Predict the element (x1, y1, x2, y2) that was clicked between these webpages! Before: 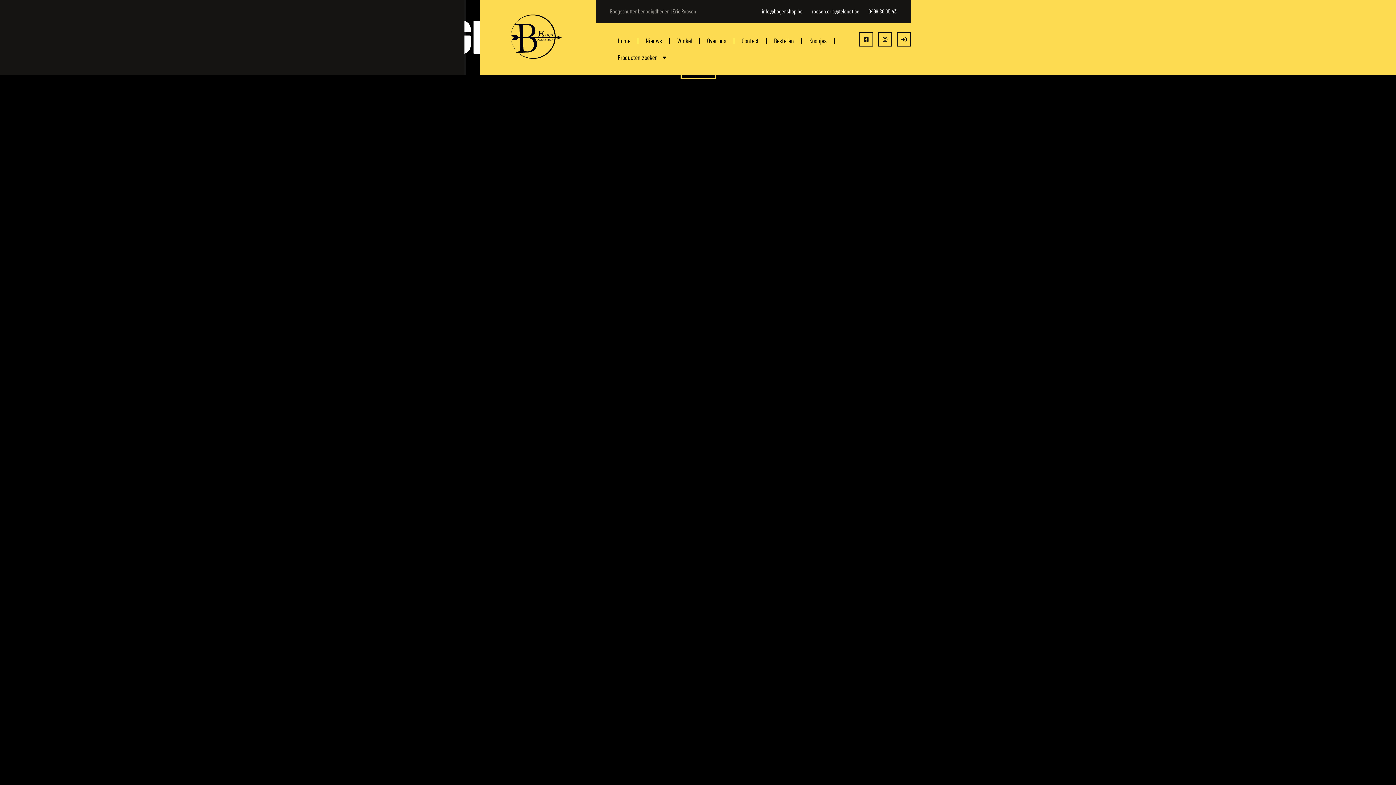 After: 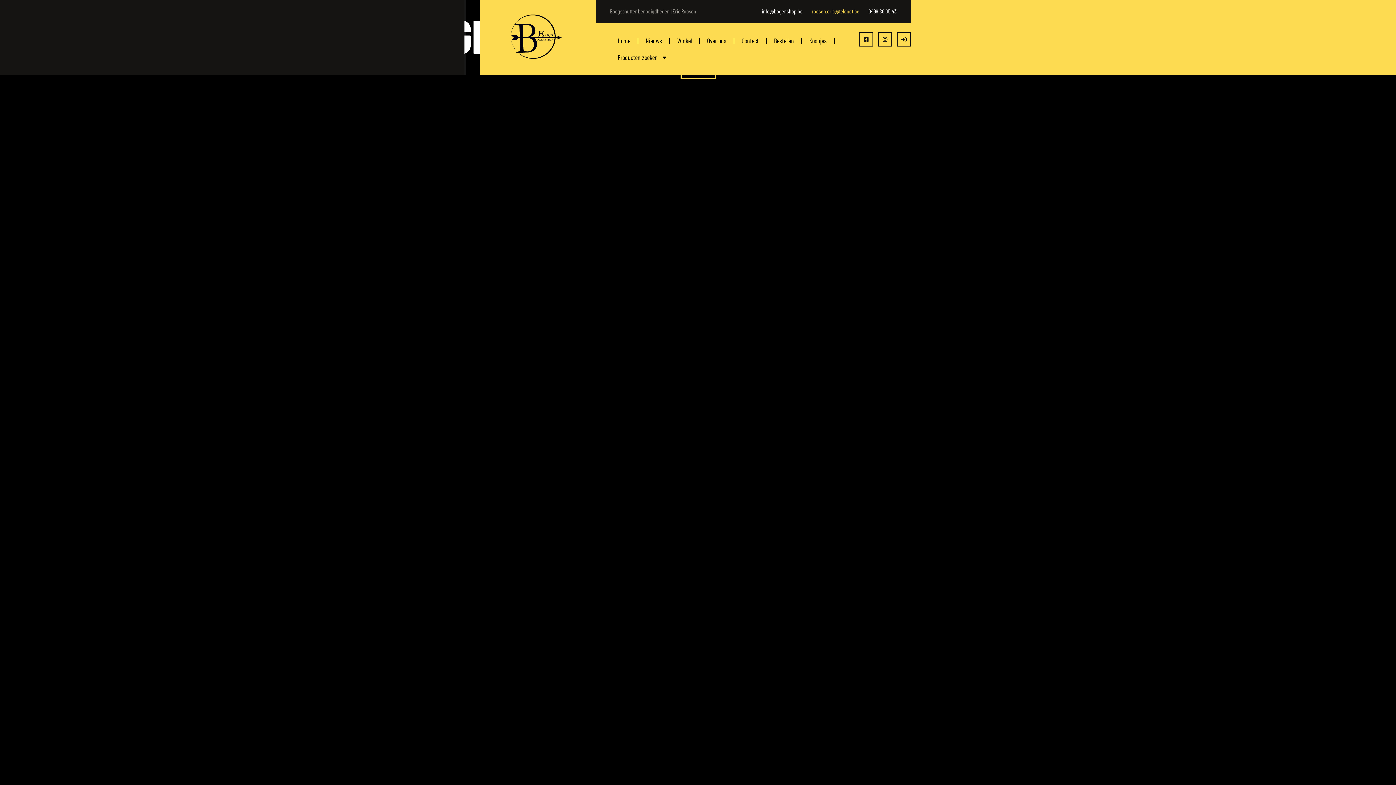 Action: label: roosen.eric@telenet.be bbox: (811, 6, 859, 16)